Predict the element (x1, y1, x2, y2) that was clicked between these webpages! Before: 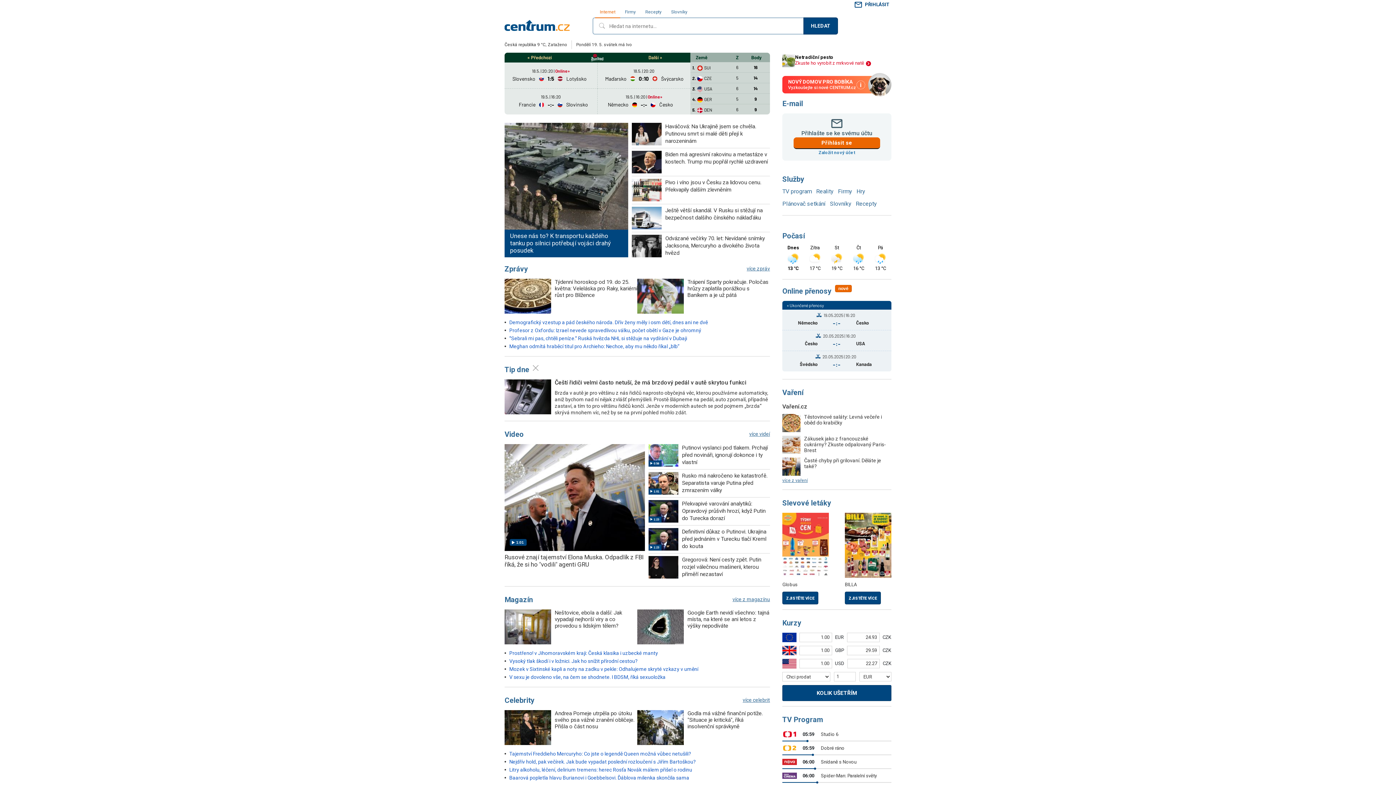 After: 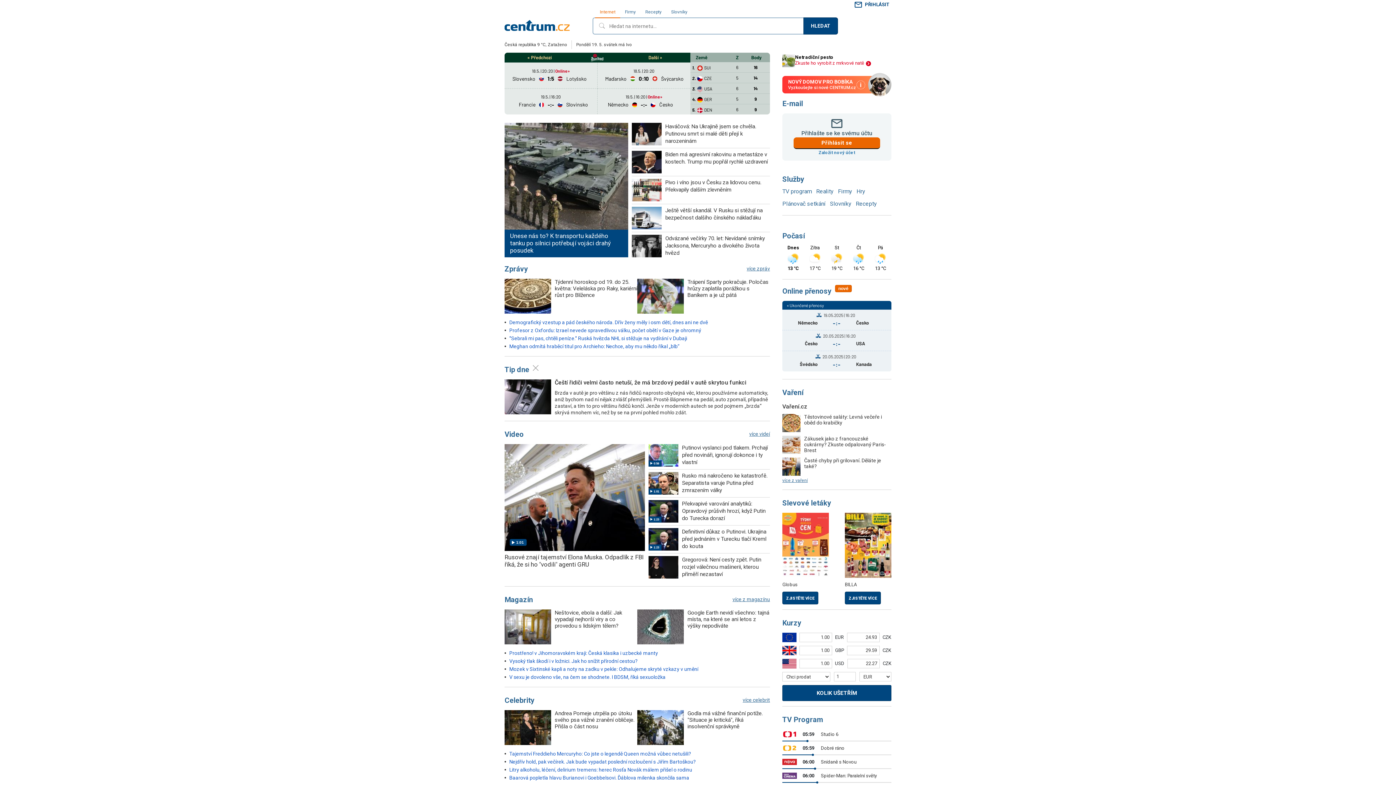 Action: bbox: (782, 54, 891, 67) label: Netradiční pesto

Zkuste ho vyrobit z mrkvové natě